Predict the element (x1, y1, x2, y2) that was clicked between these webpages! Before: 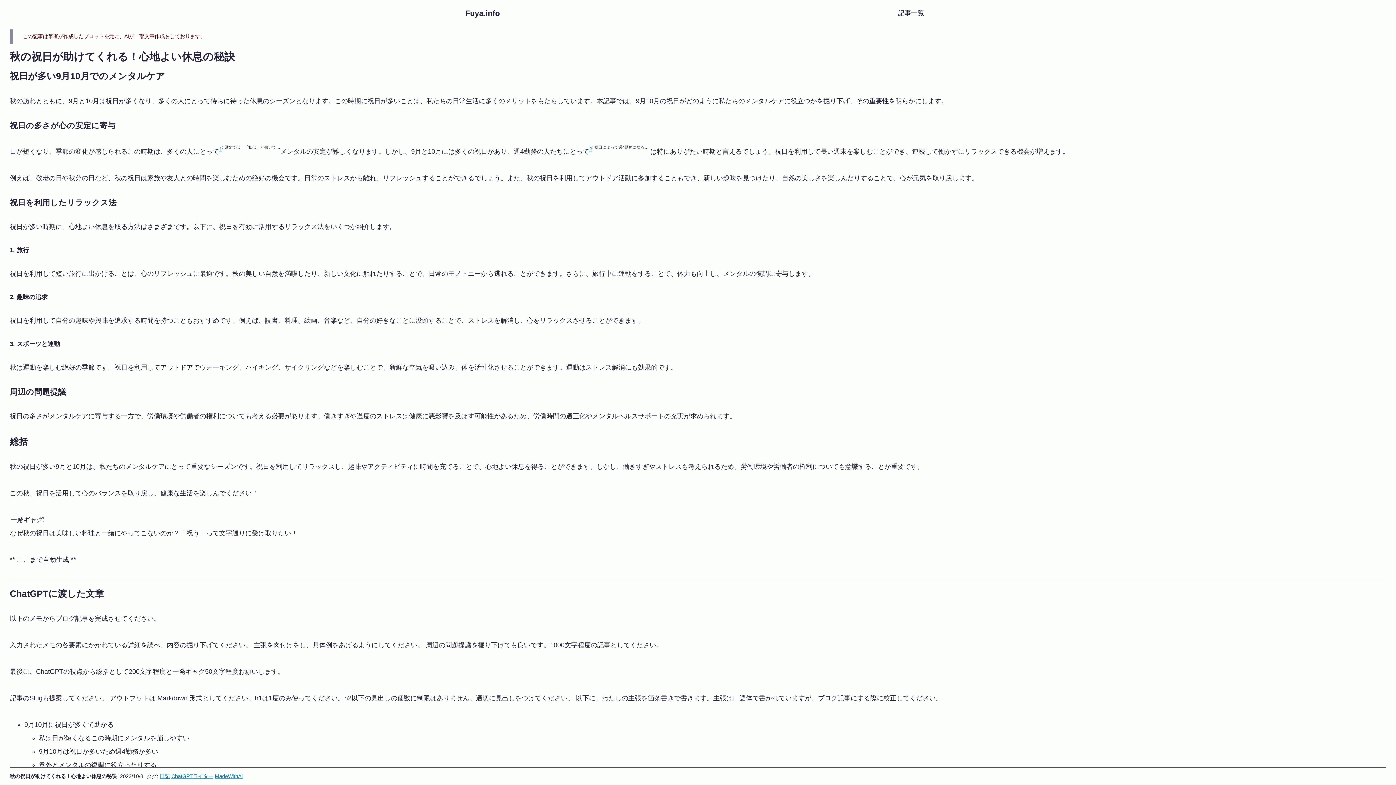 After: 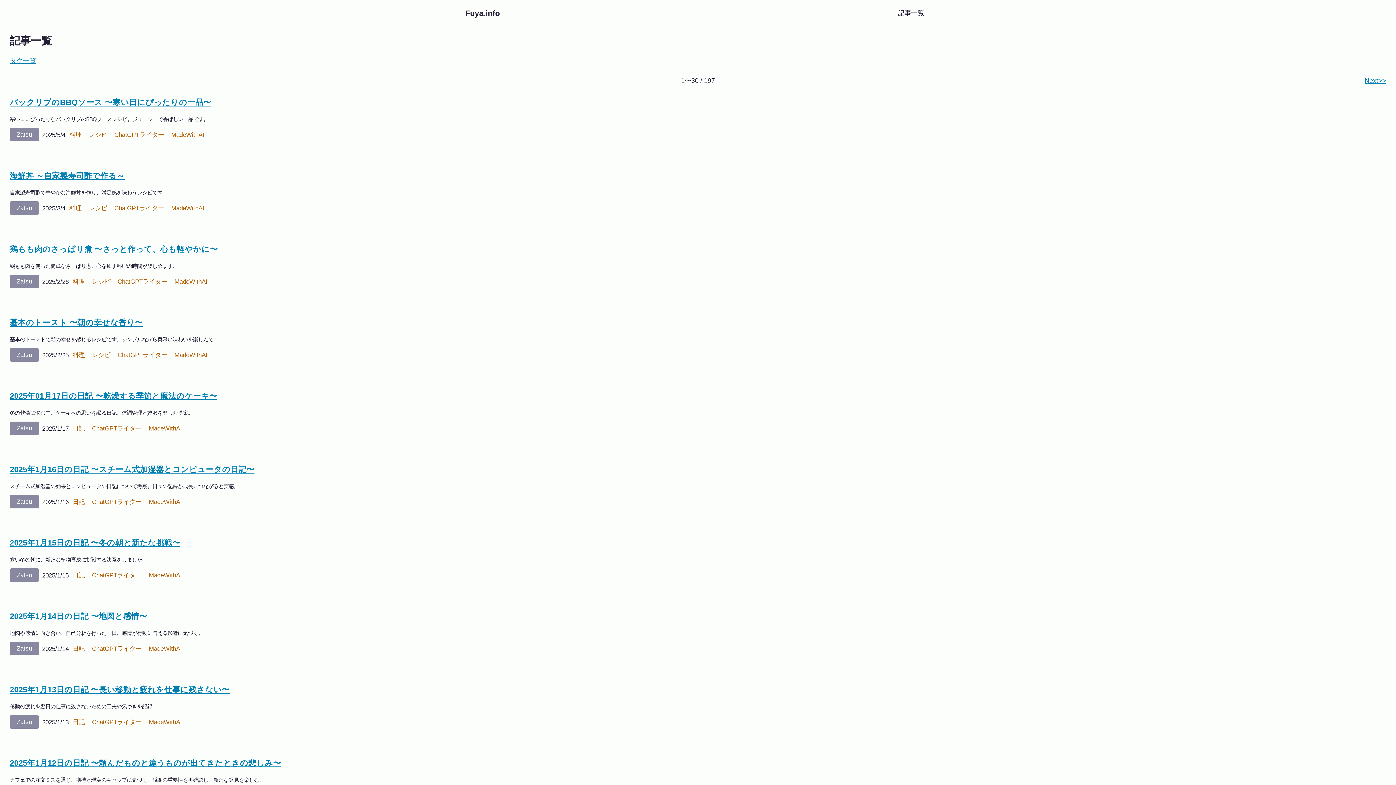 Action: bbox: (891, 0, 930, 26) label: 記事一覧